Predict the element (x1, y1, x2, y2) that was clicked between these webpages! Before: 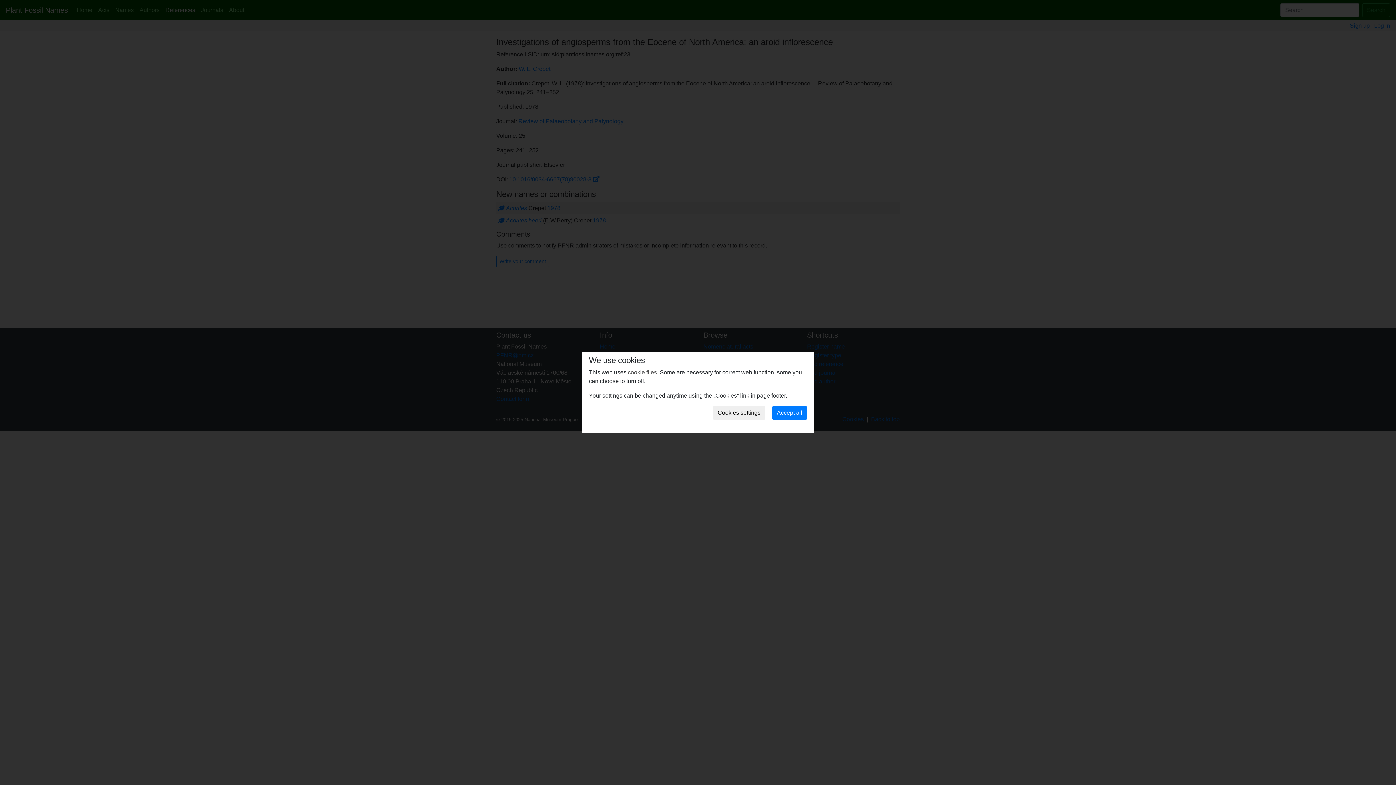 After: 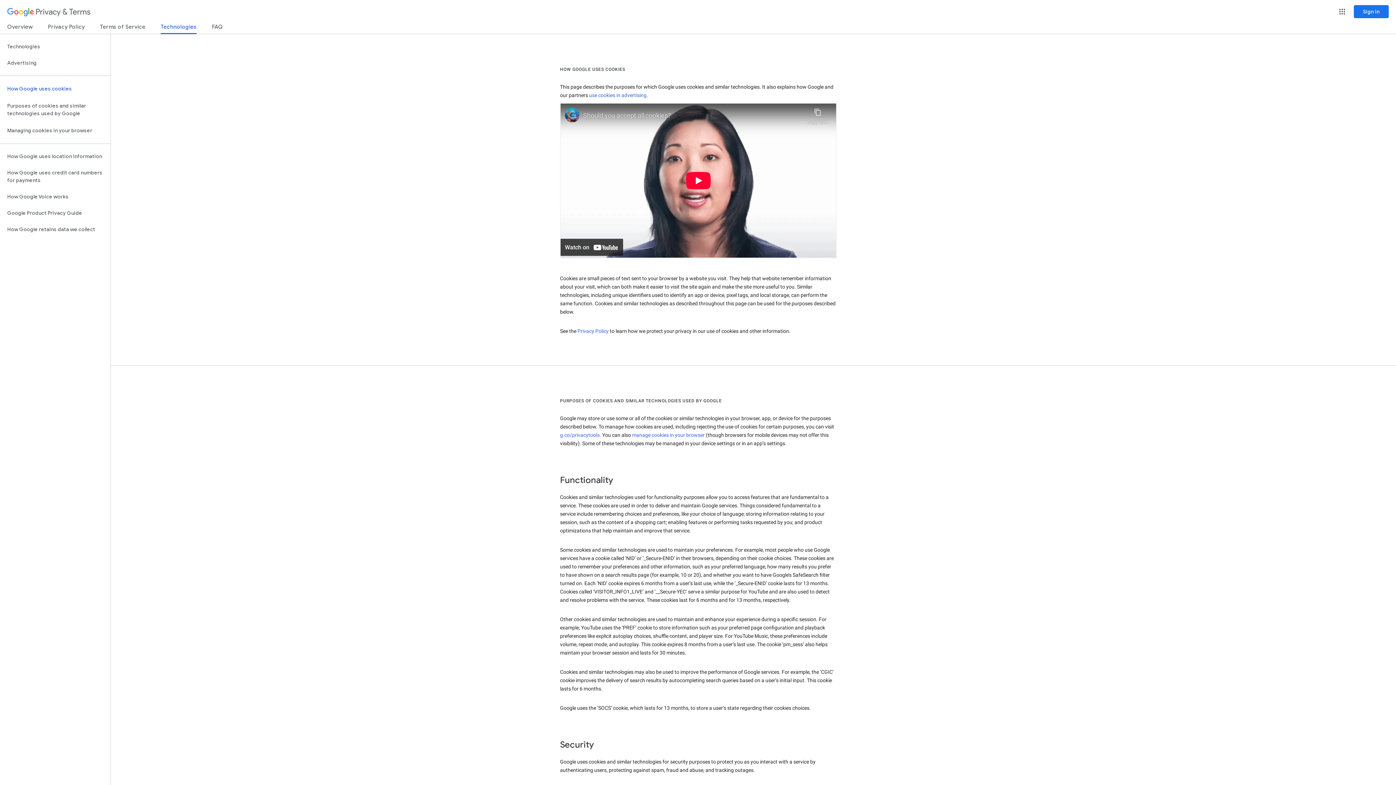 Action: bbox: (628, 369, 657, 375) label: cookie files